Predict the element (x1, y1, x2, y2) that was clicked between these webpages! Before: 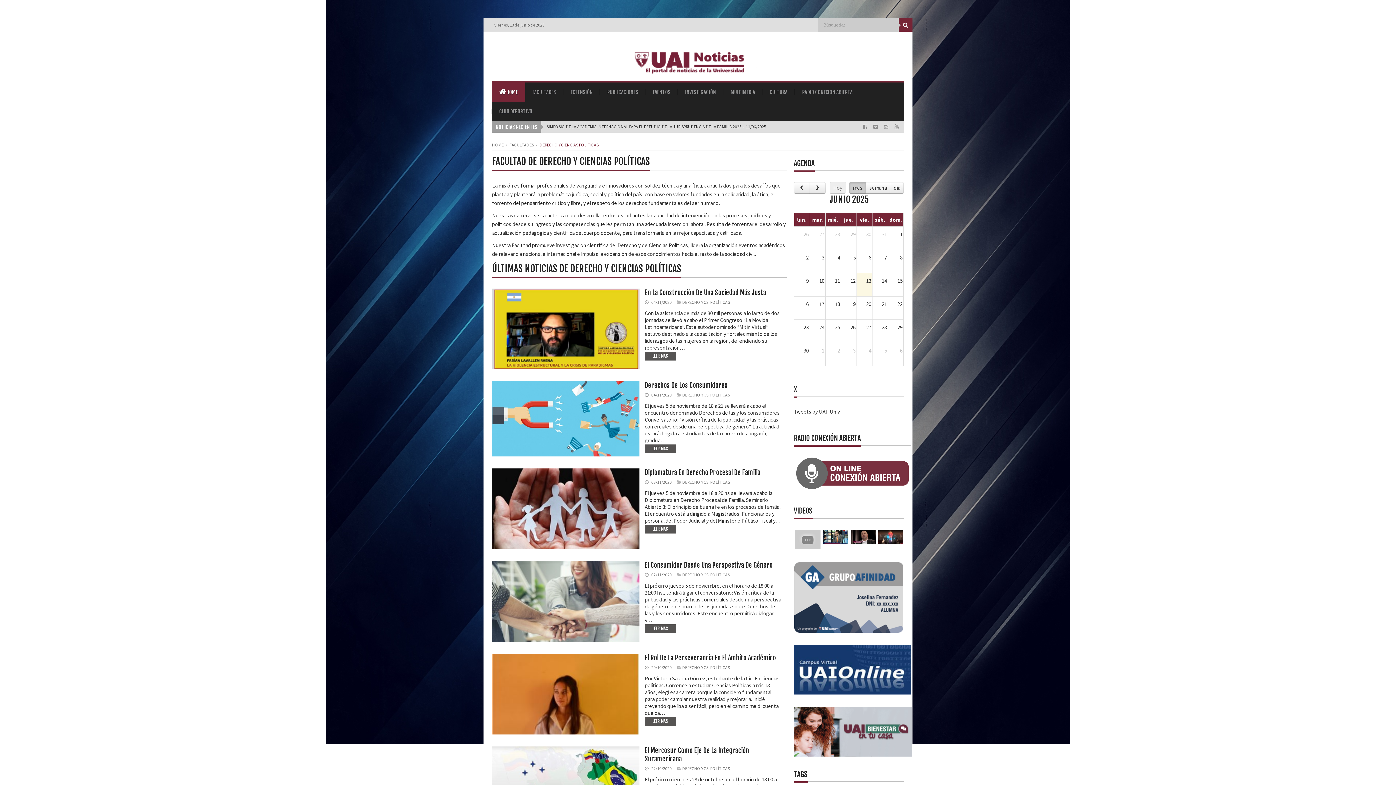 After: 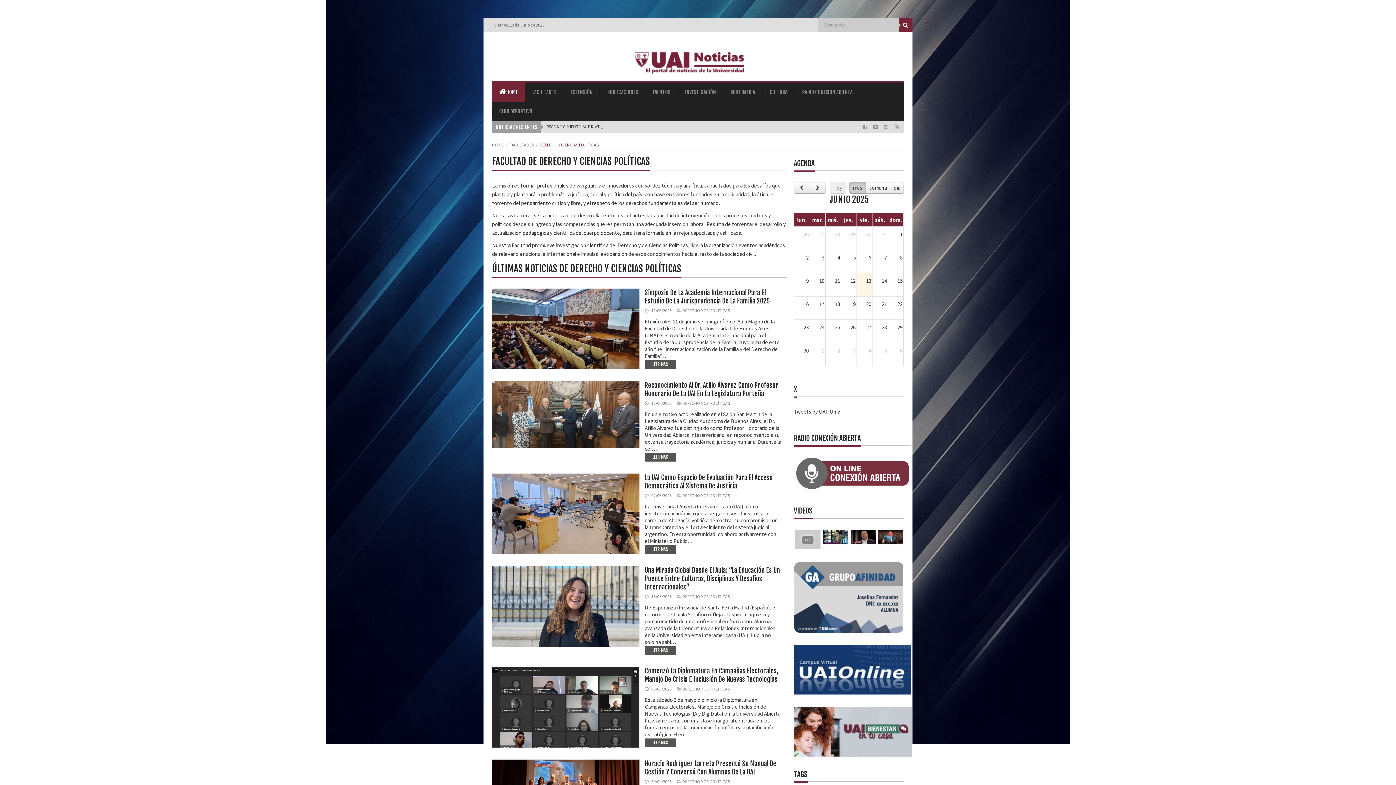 Action: label: DERECHO Y CS. POLÍTICAS bbox: (682, 392, 730, 397)